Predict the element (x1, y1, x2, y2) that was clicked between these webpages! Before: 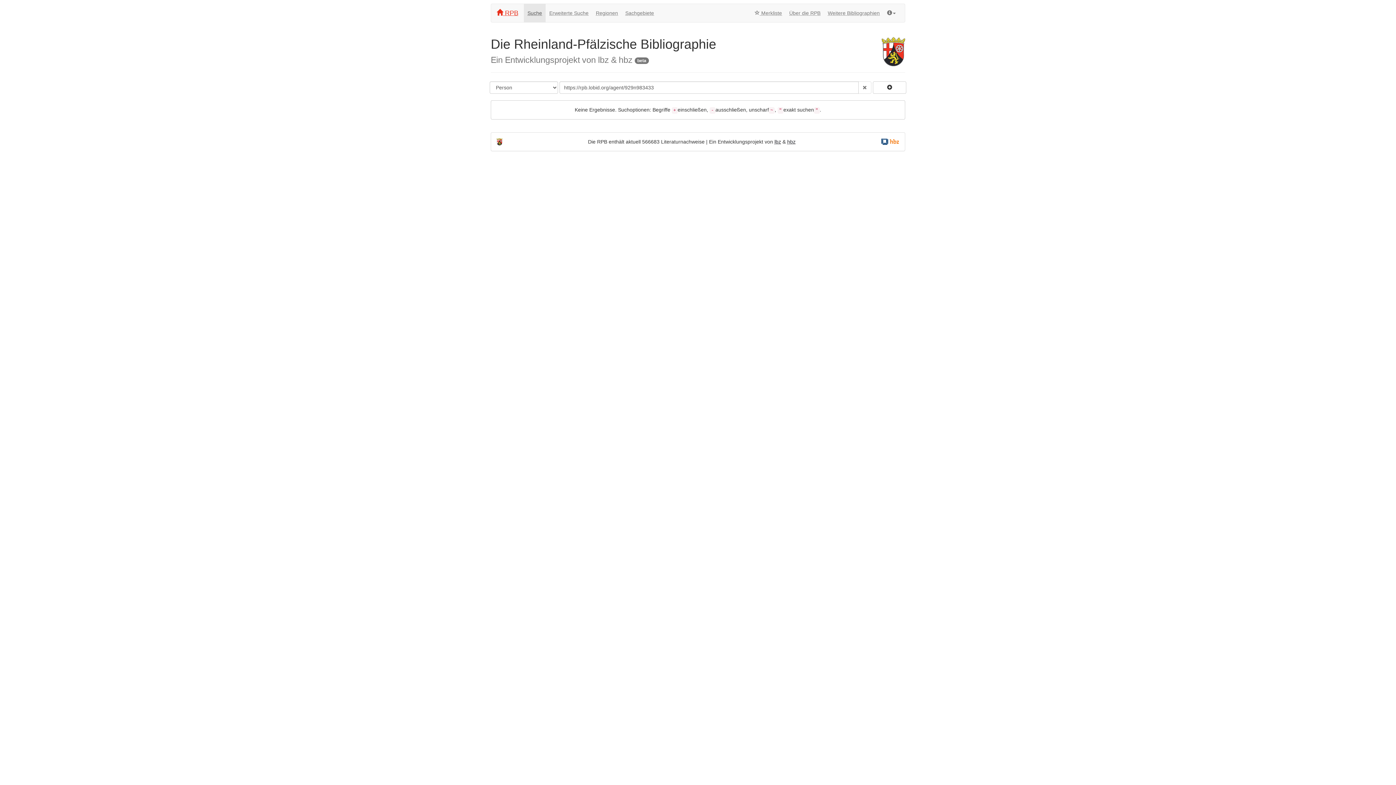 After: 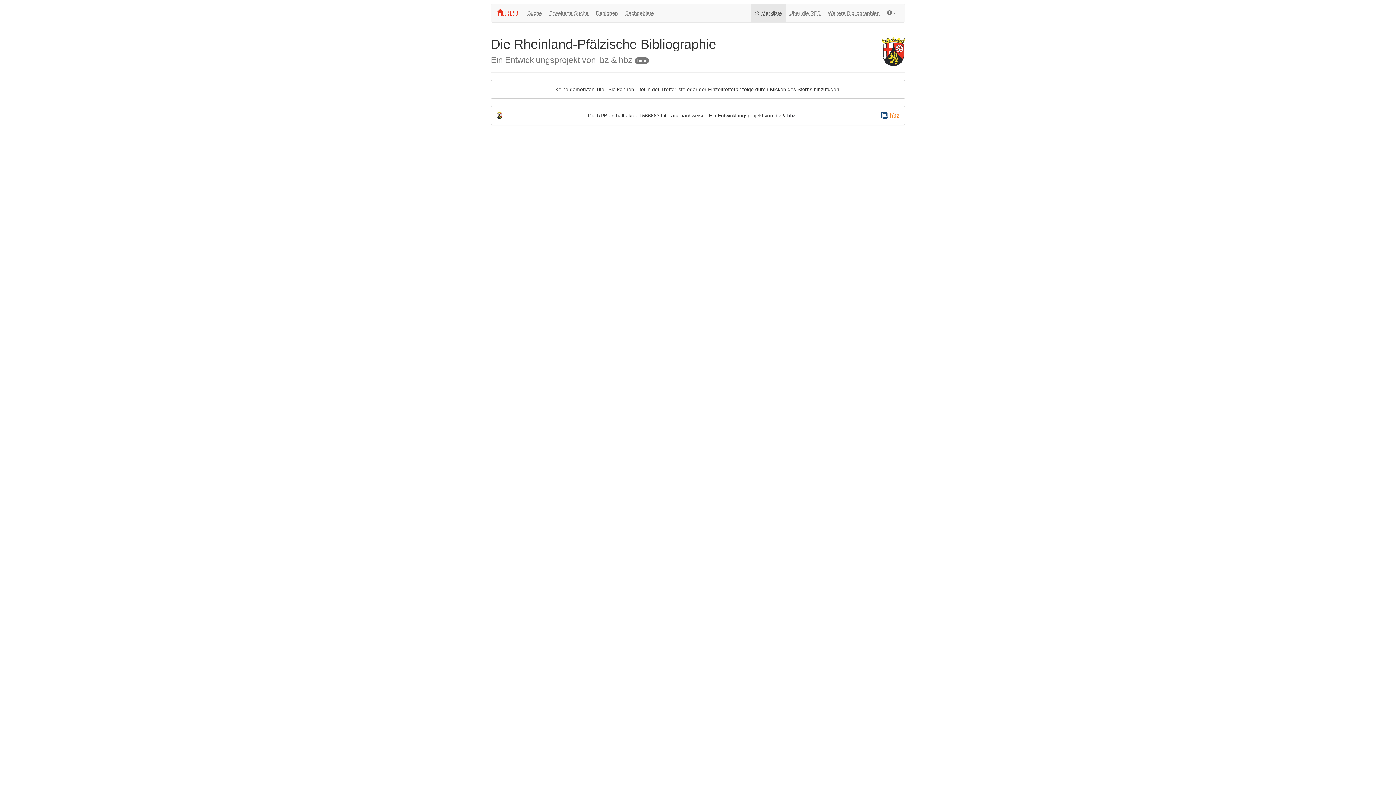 Action: bbox: (751, 4, 785, 22) label:  Merkliste